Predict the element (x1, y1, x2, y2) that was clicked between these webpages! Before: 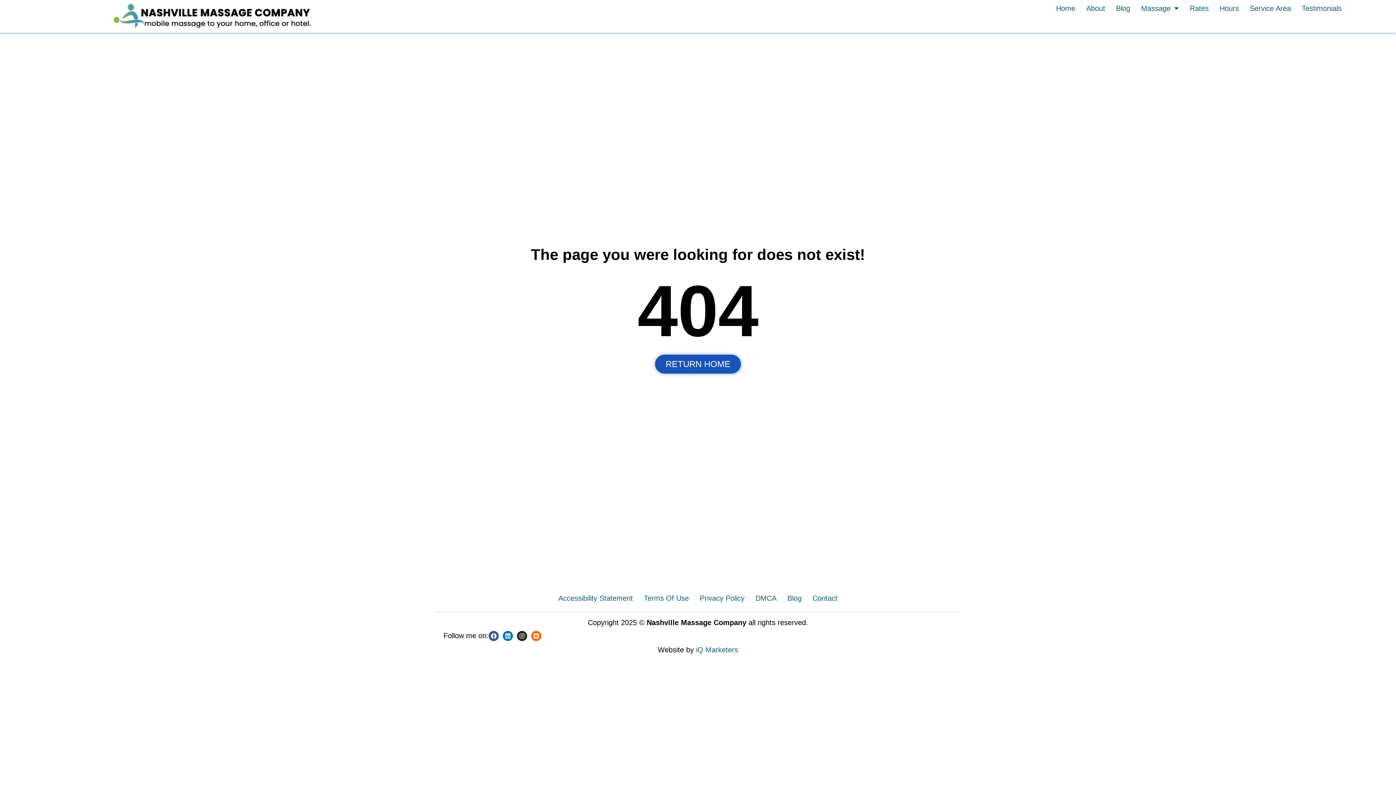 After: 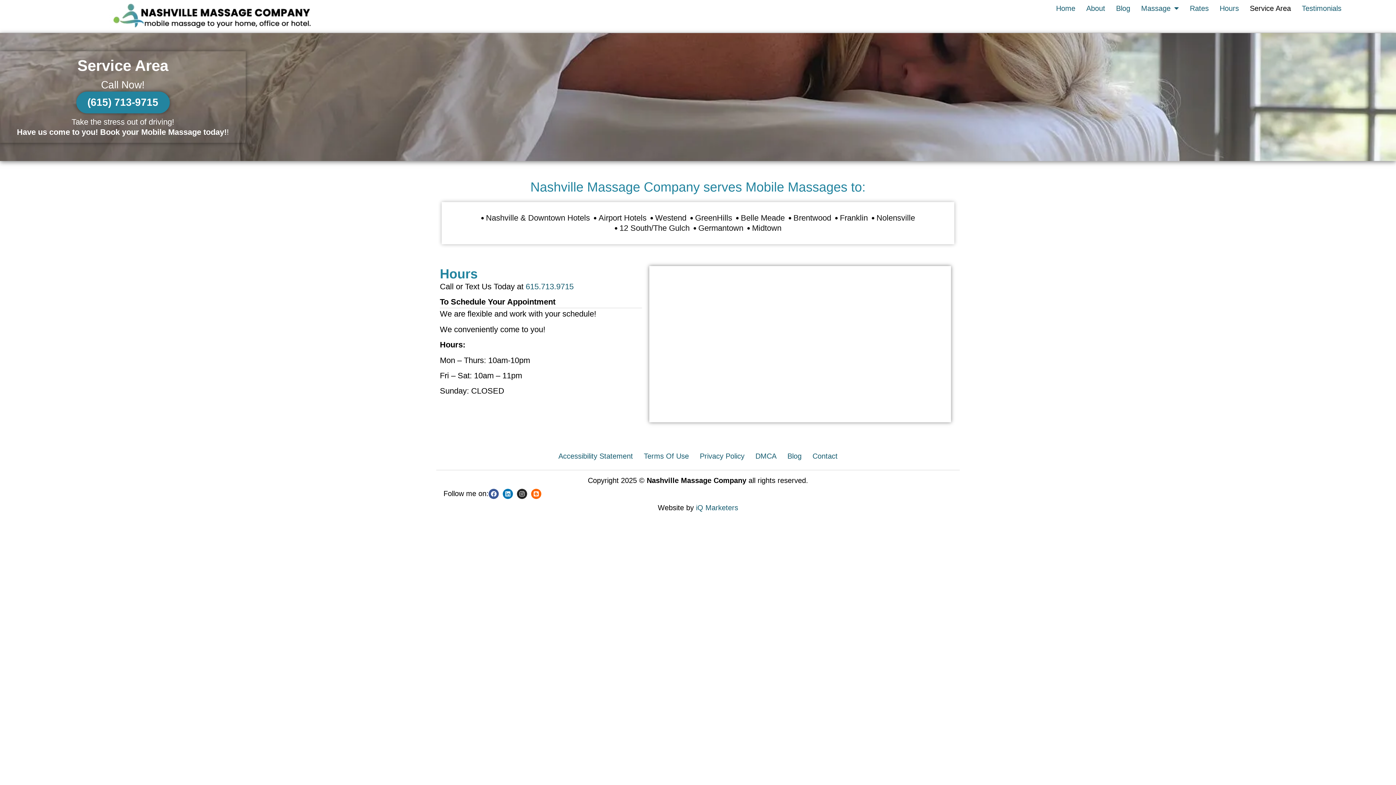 Action: bbox: (1244, 3, 1296, 13) label: Service Area